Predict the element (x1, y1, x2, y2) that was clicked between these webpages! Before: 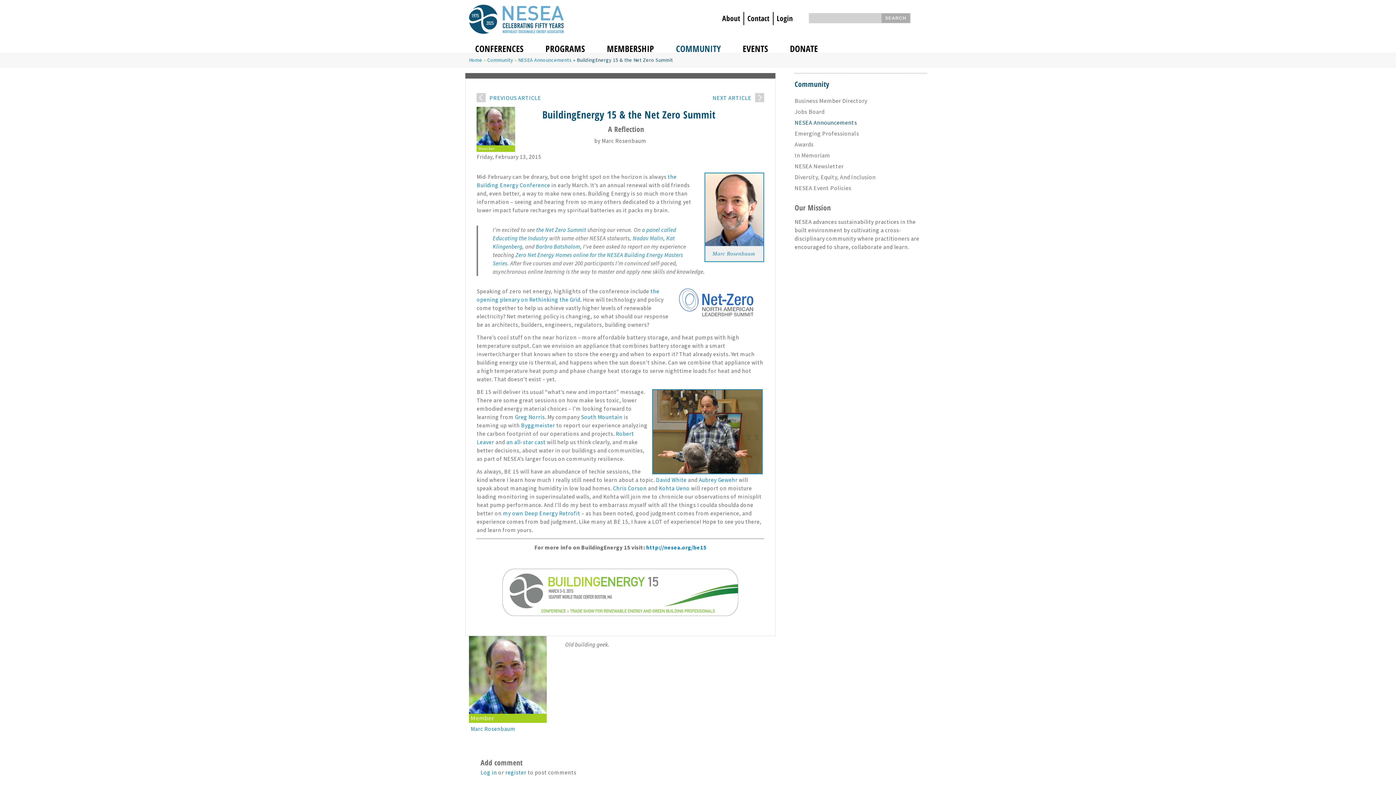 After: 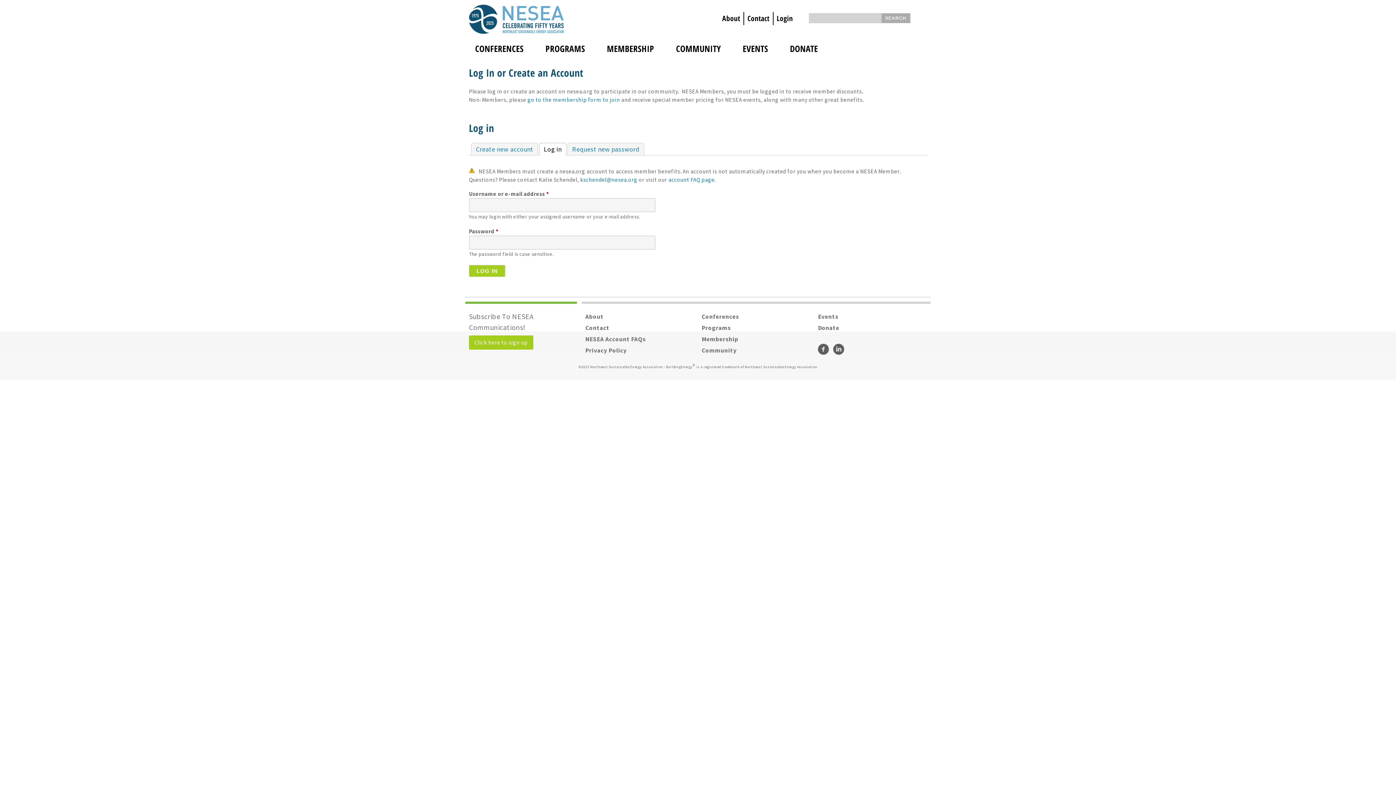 Action: label: Login bbox: (773, 13, 796, 23)